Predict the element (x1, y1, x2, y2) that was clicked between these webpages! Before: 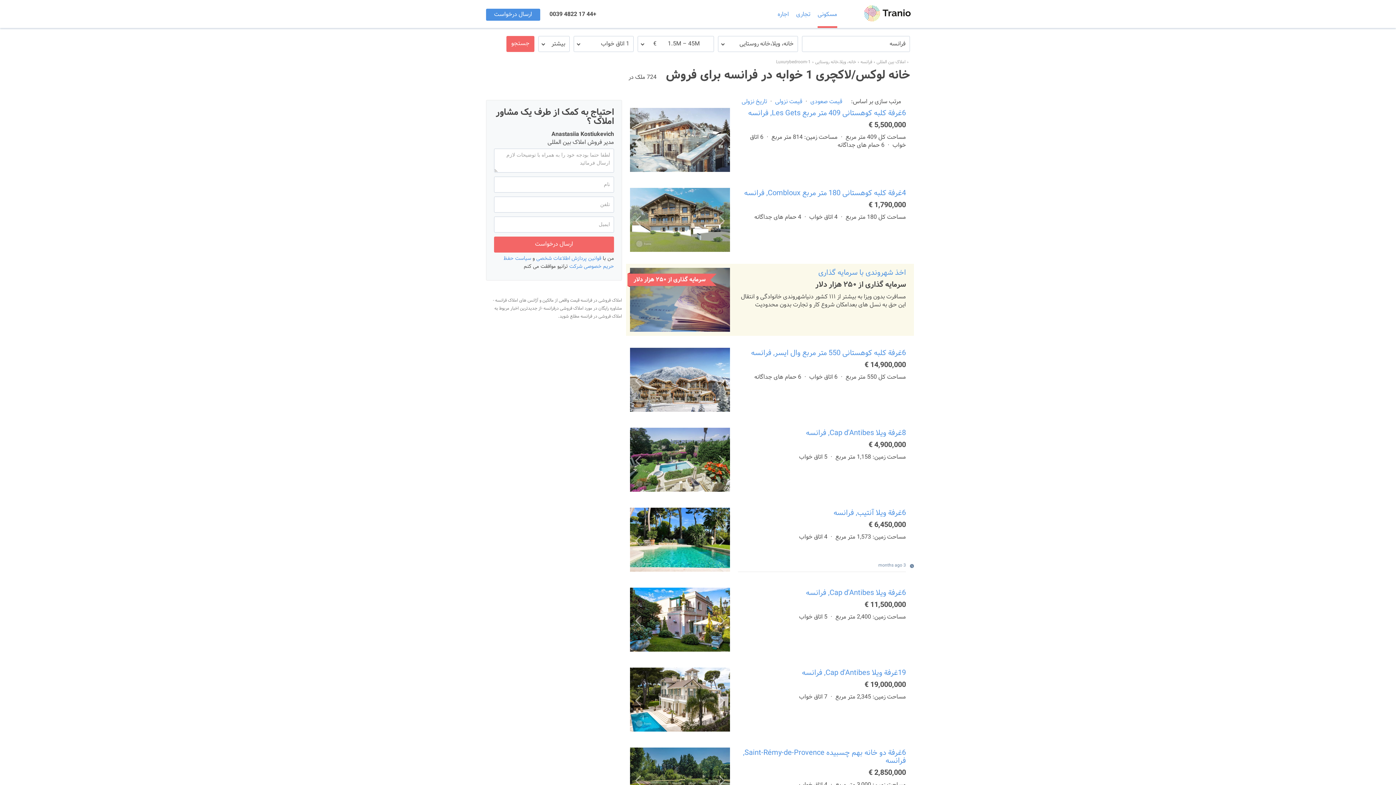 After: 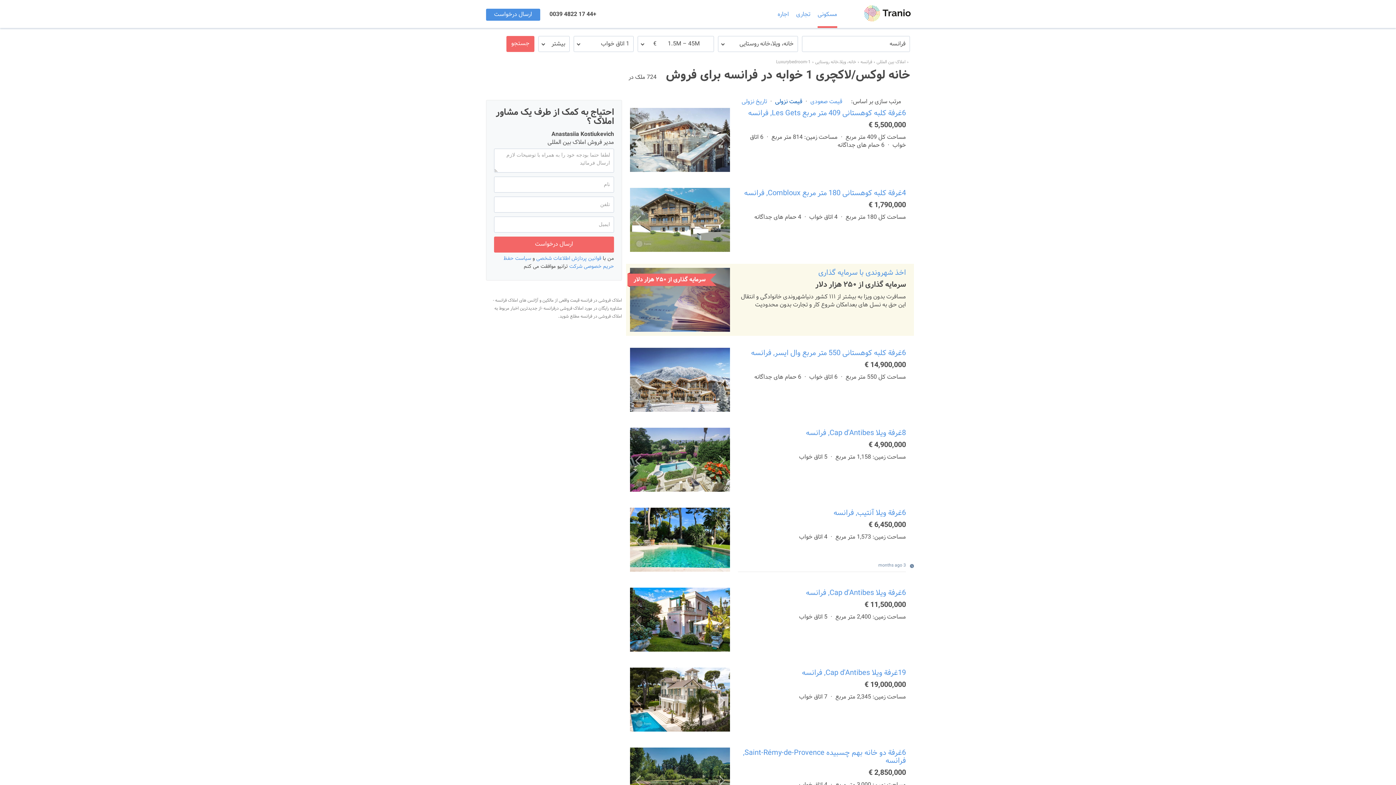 Action: label: قیمت نزولی bbox: (775, 96, 802, 106)